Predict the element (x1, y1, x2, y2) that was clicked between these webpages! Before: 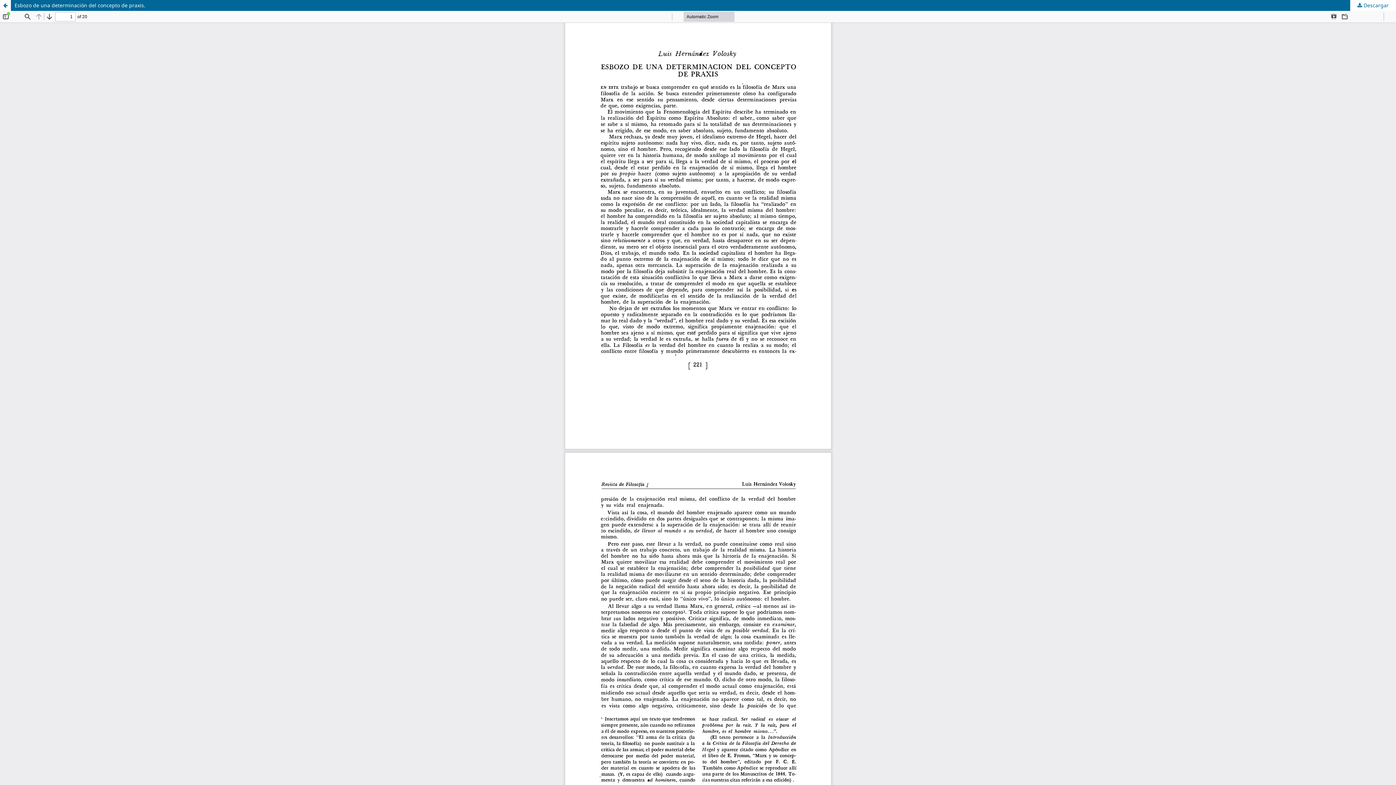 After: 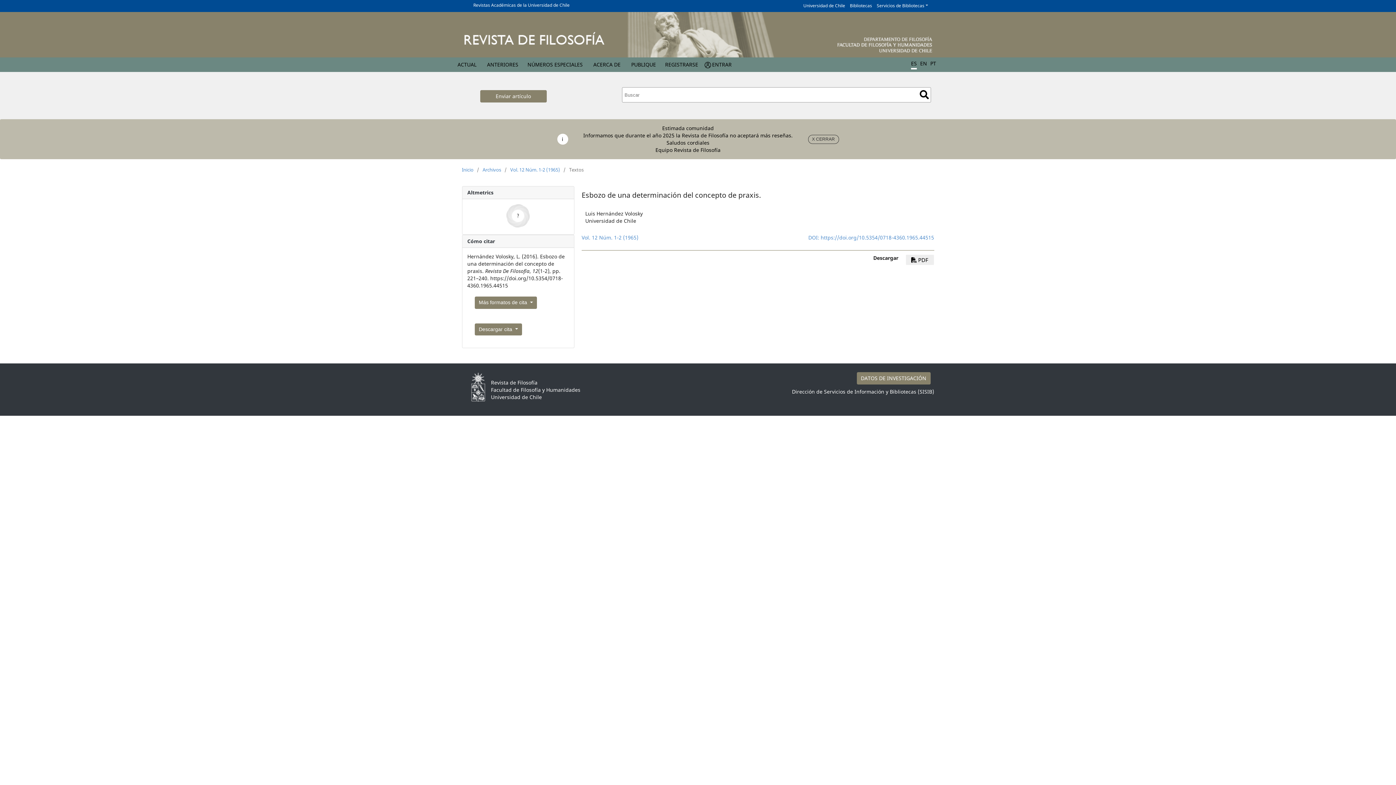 Action: bbox: (0, 0, 1396, 10) label: Esbozo de una determinación del concepto de praxis.